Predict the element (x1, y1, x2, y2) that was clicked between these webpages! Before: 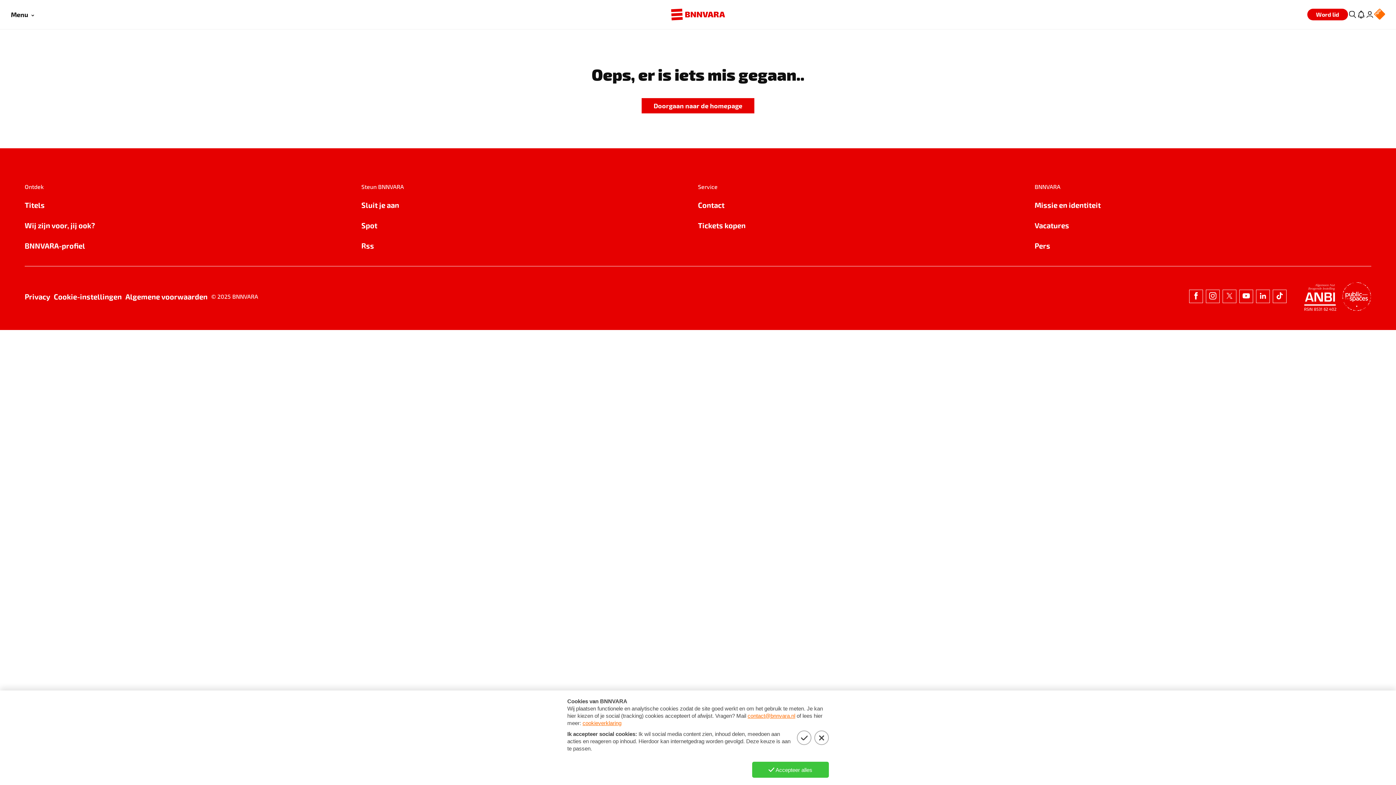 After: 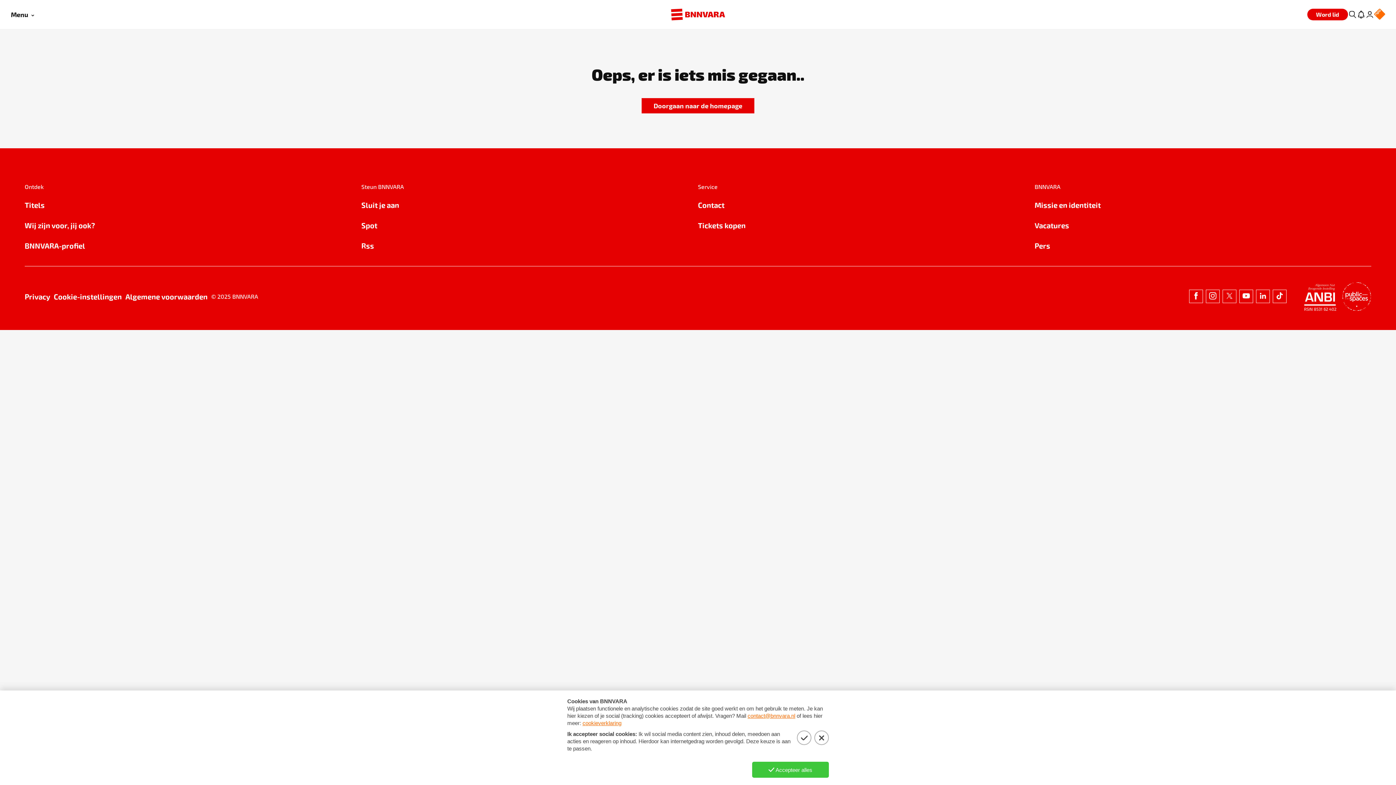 Action: bbox: (1304, 281, 1336, 312) label: RSIN 8531 62 402